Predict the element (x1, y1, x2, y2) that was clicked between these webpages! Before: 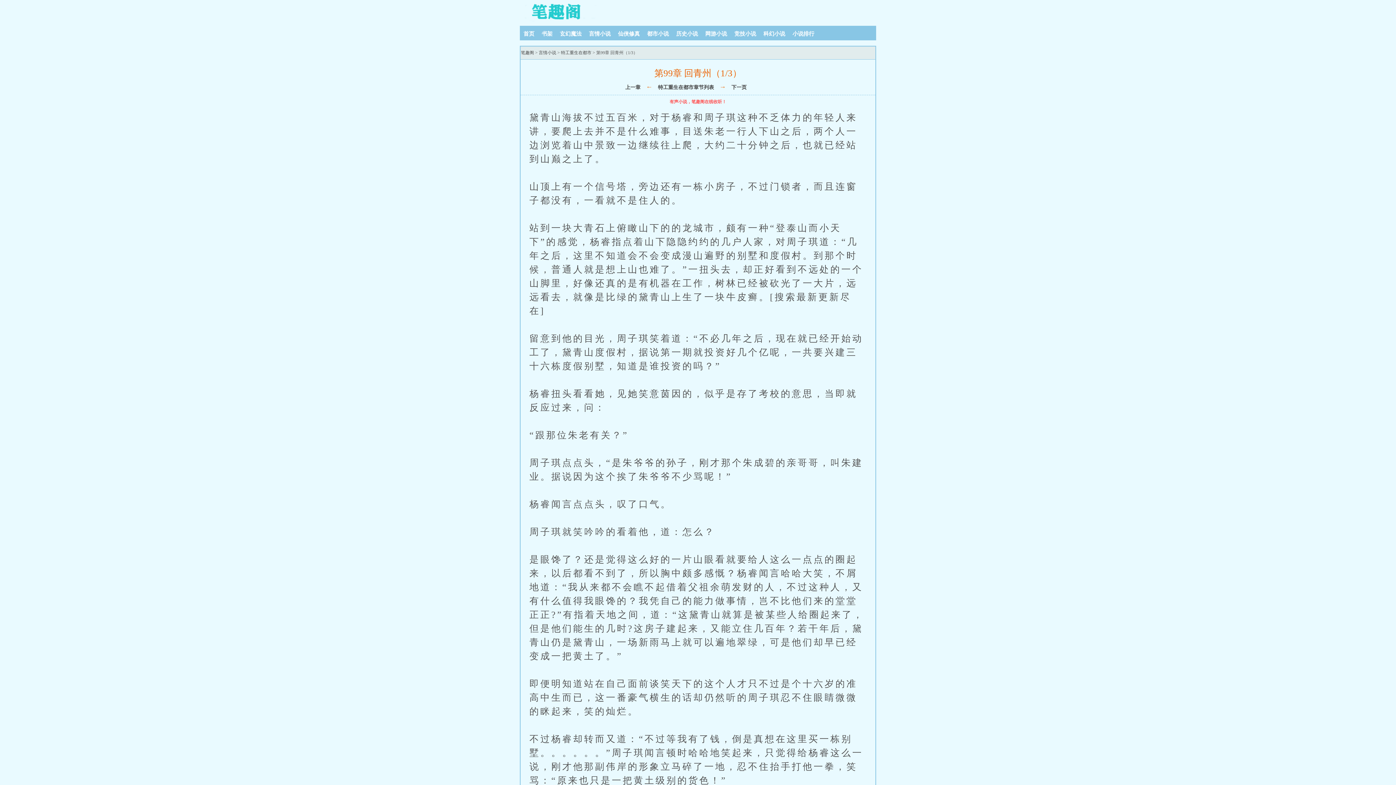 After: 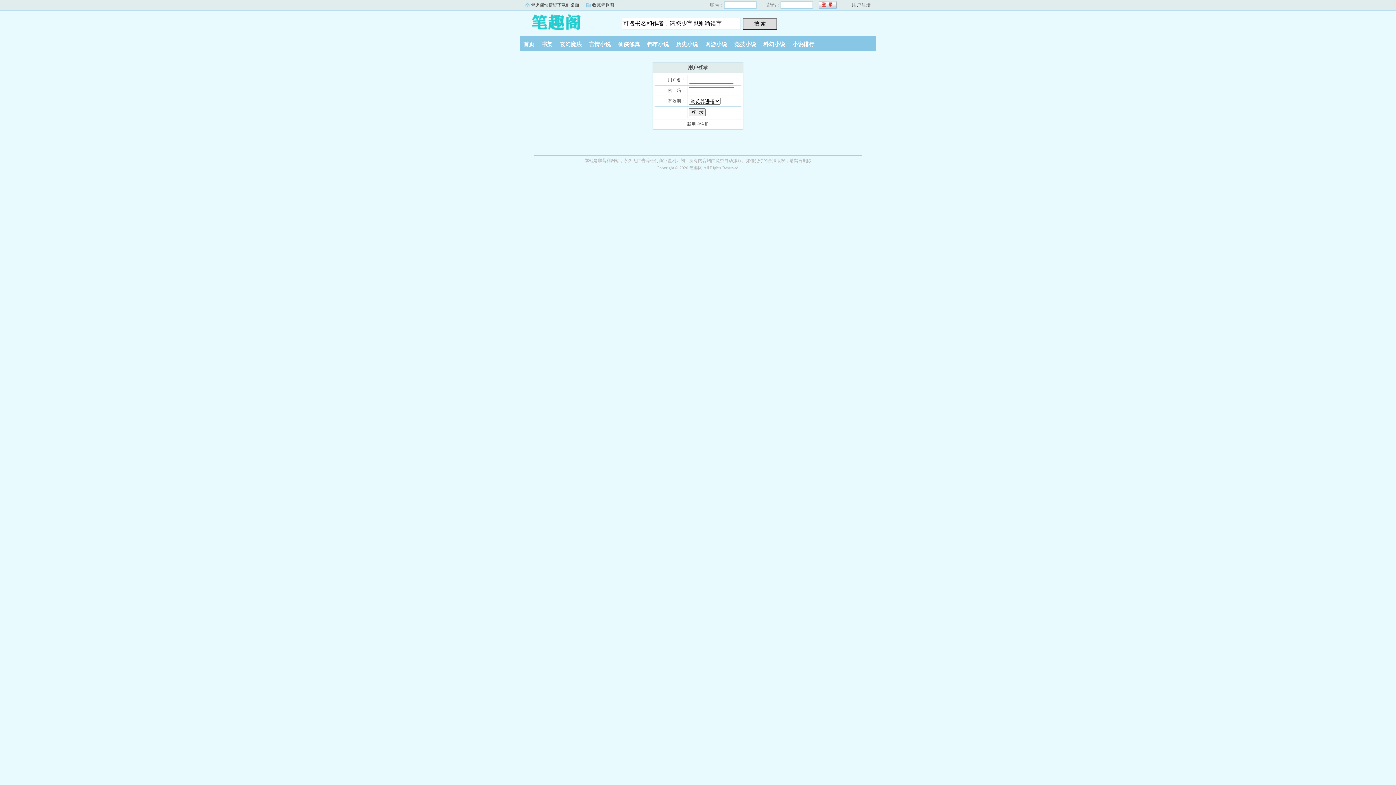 Action: label: 书架 bbox: (538, 30, 556, 36)